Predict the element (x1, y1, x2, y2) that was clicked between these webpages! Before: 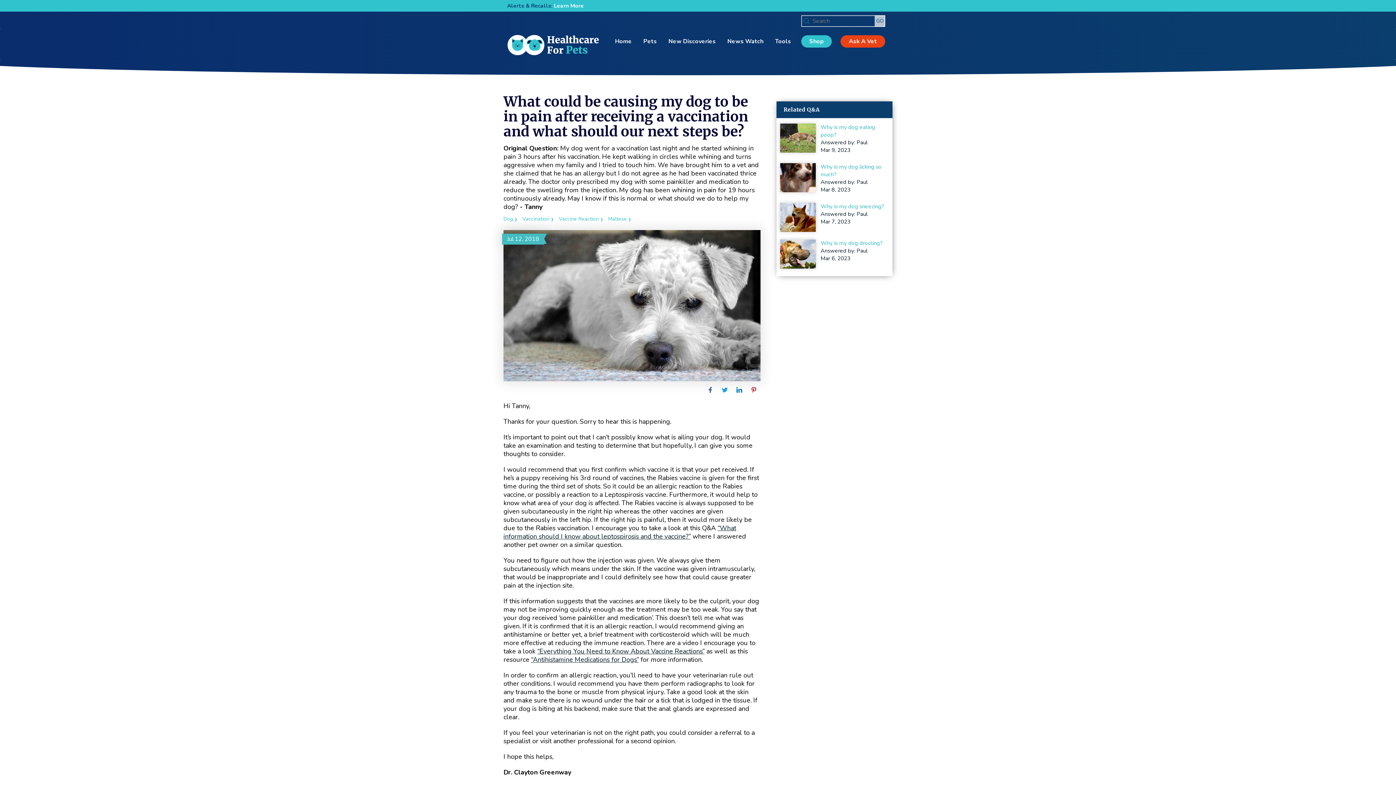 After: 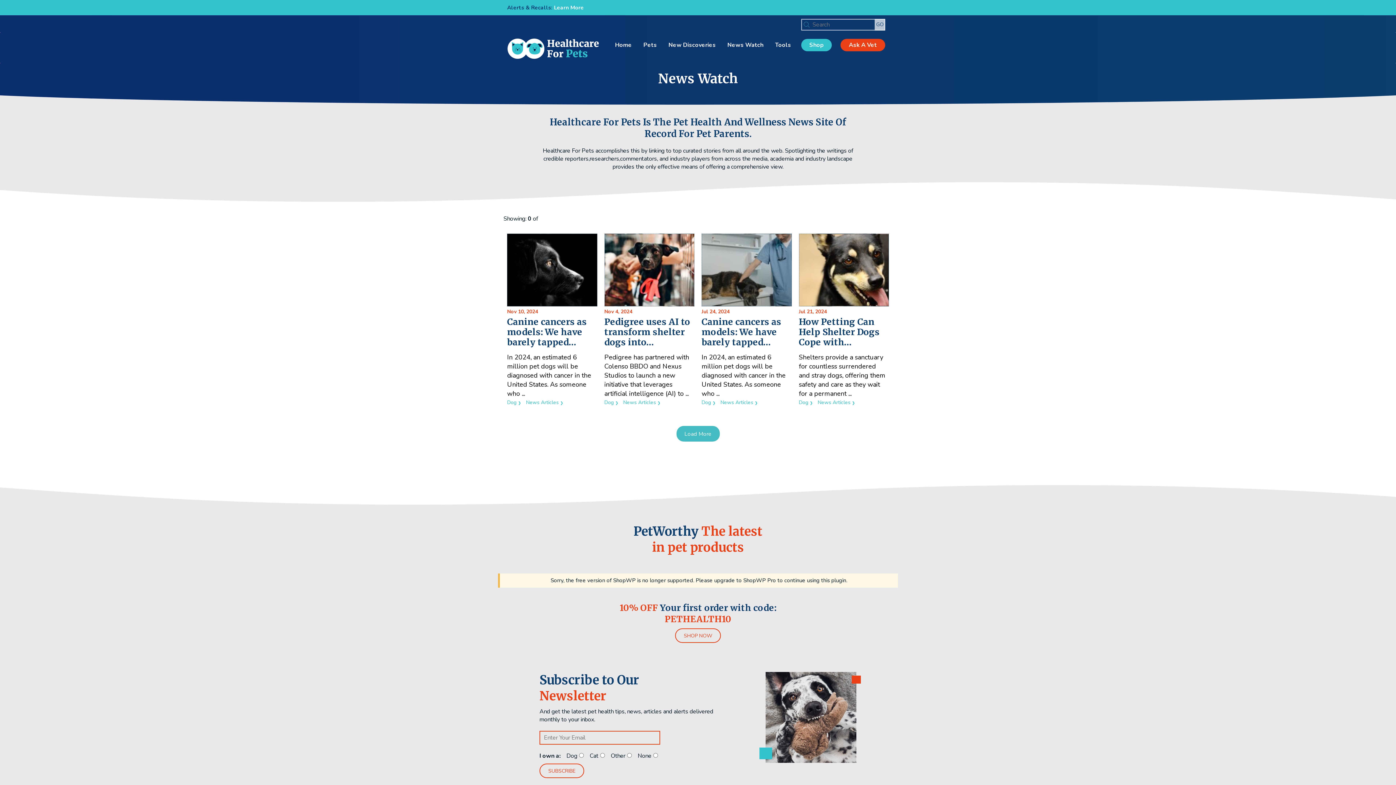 Action: bbox: (726, 30, 765, 52) label: News Watch